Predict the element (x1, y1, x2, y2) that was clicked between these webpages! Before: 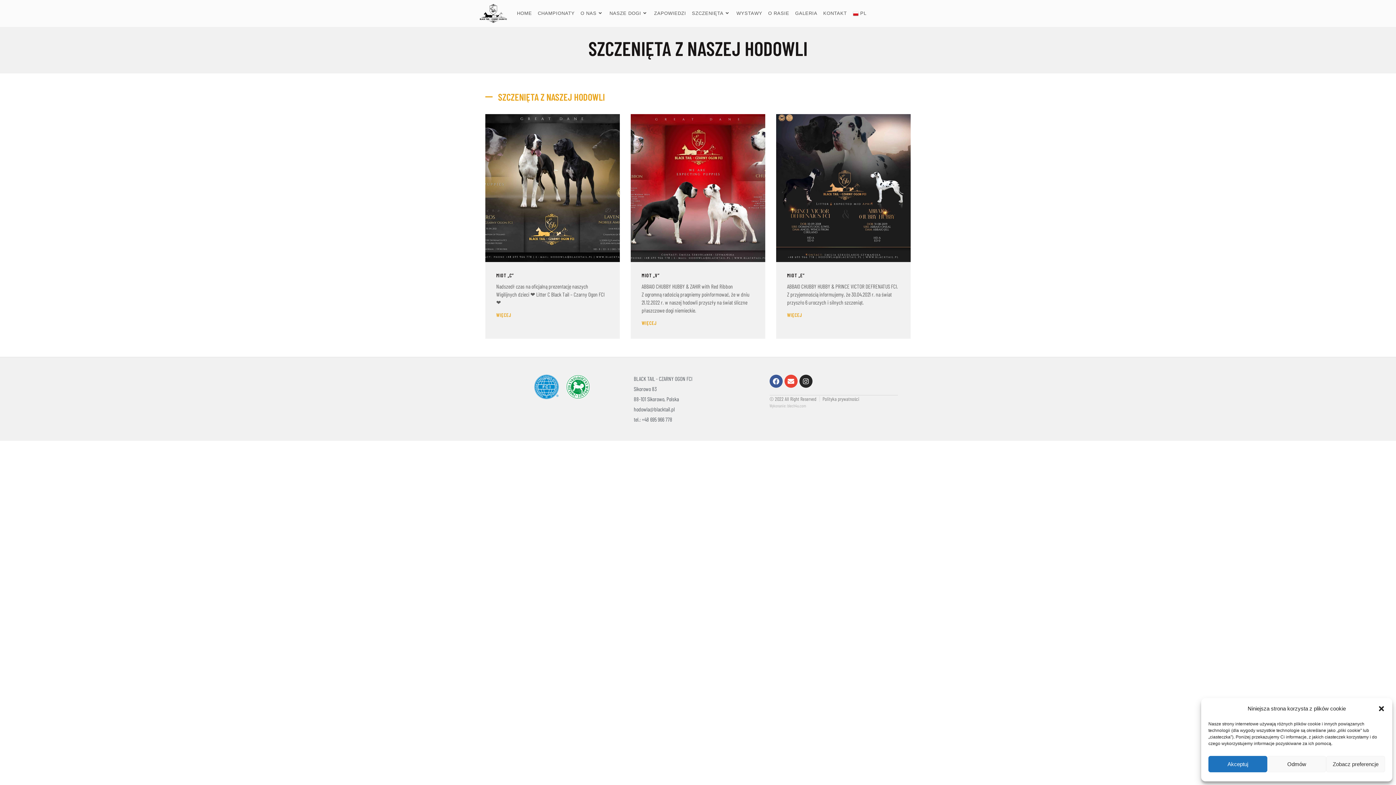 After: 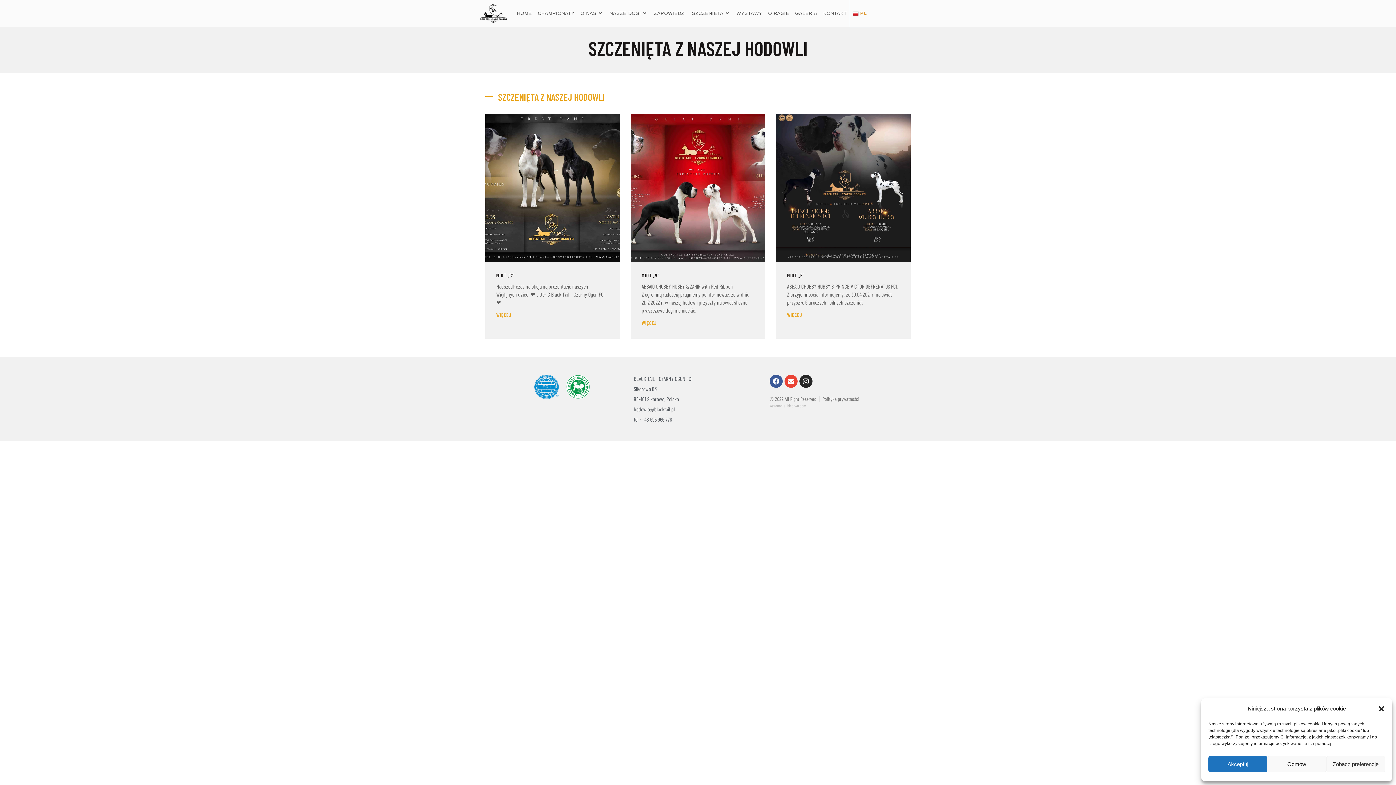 Action: bbox: (850, 0, 869, 26) label:  PL